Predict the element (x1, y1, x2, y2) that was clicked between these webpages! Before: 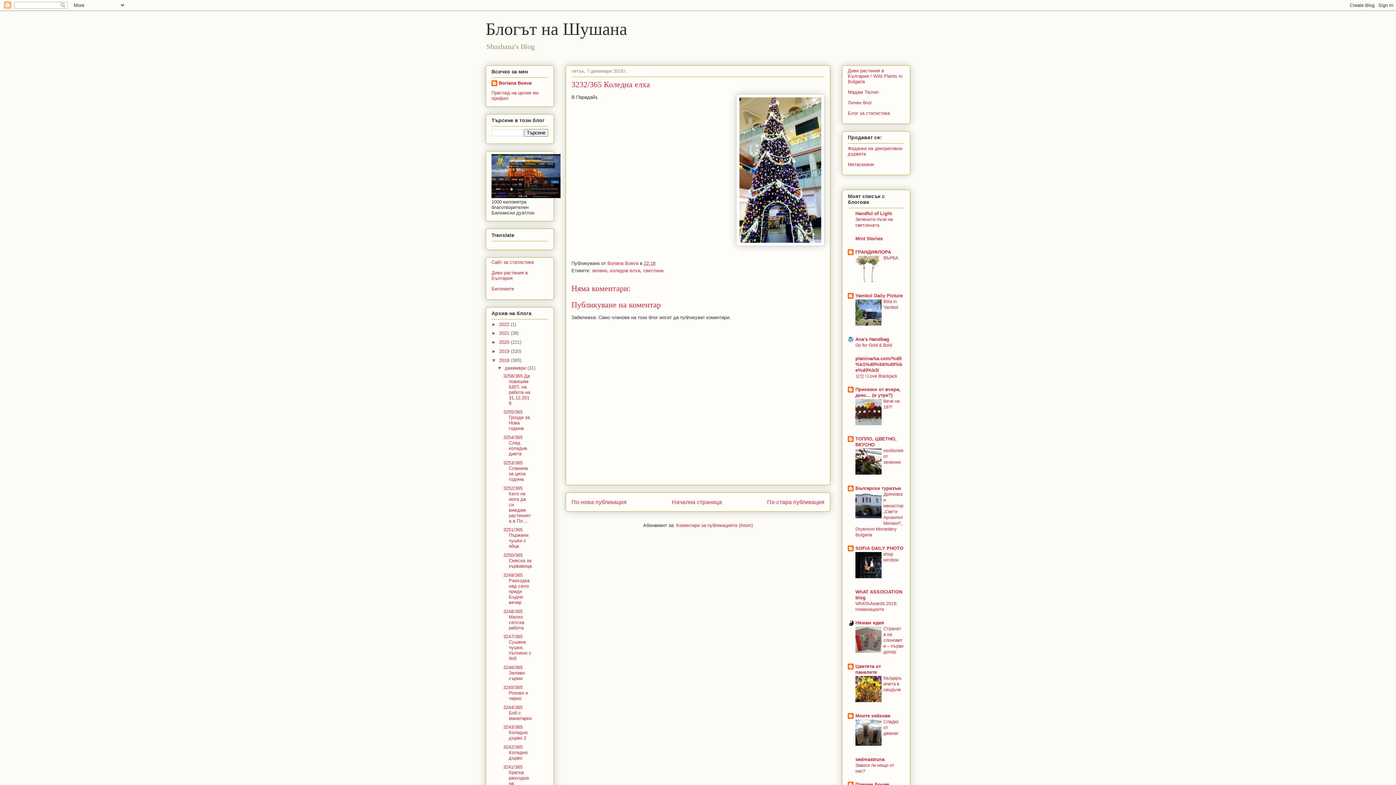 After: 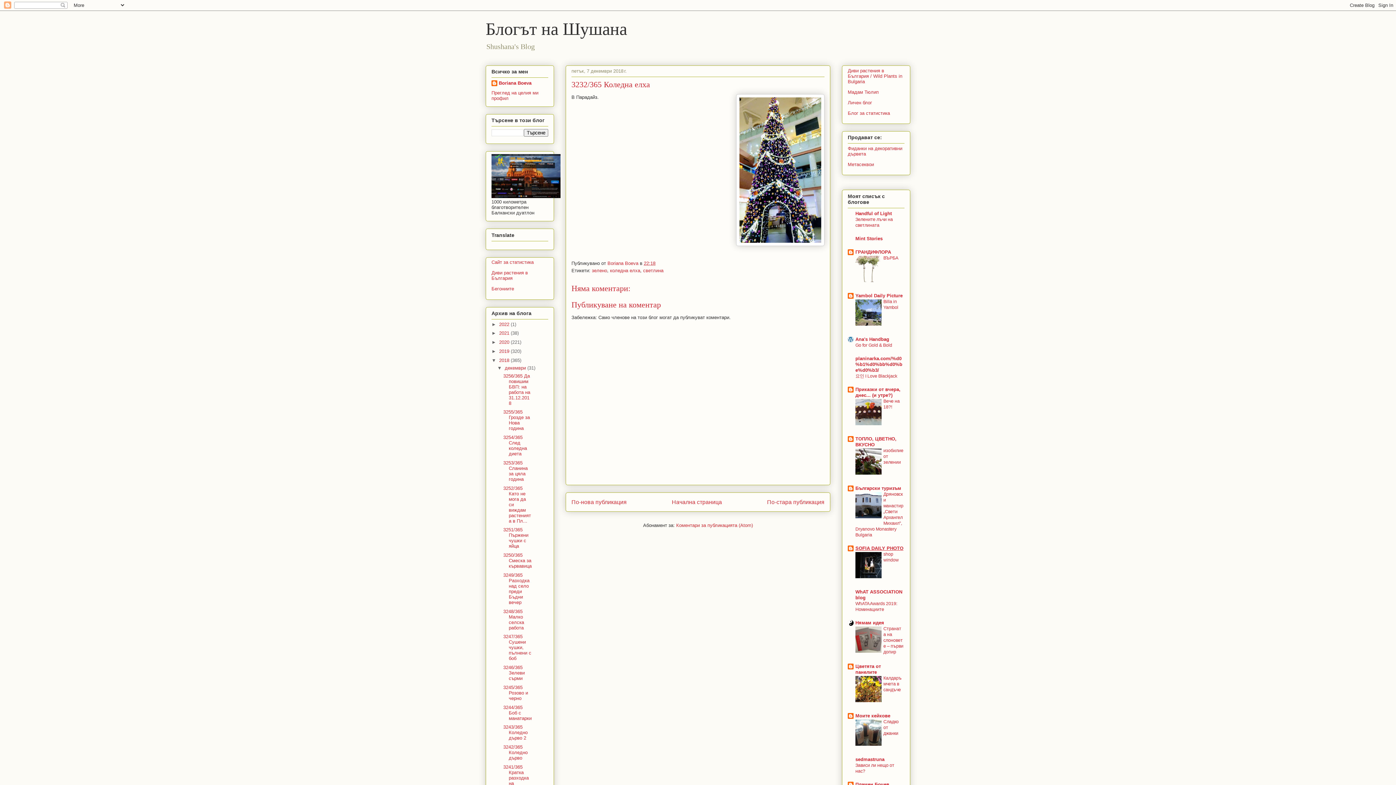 Action: label: SOFIA DAILY PHOTO bbox: (855, 545, 903, 551)